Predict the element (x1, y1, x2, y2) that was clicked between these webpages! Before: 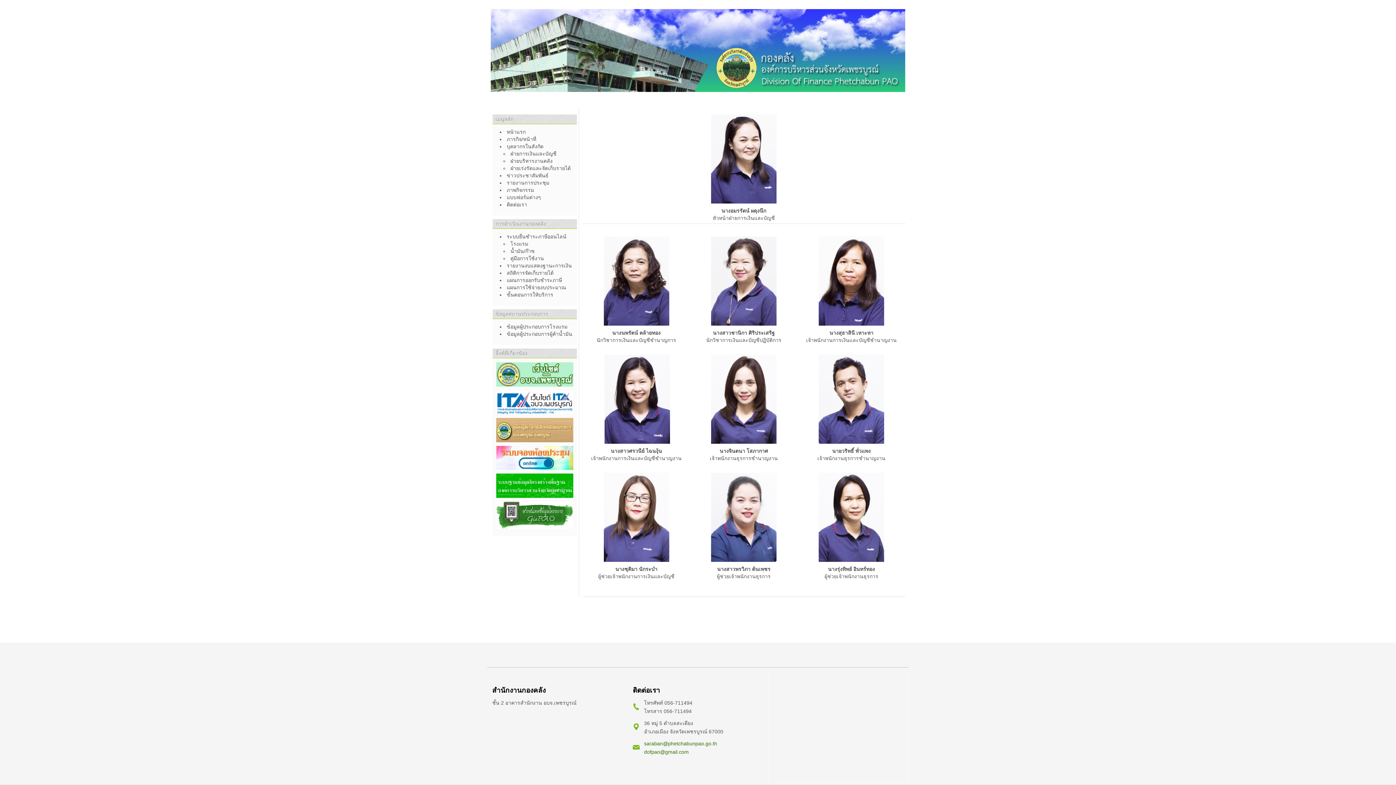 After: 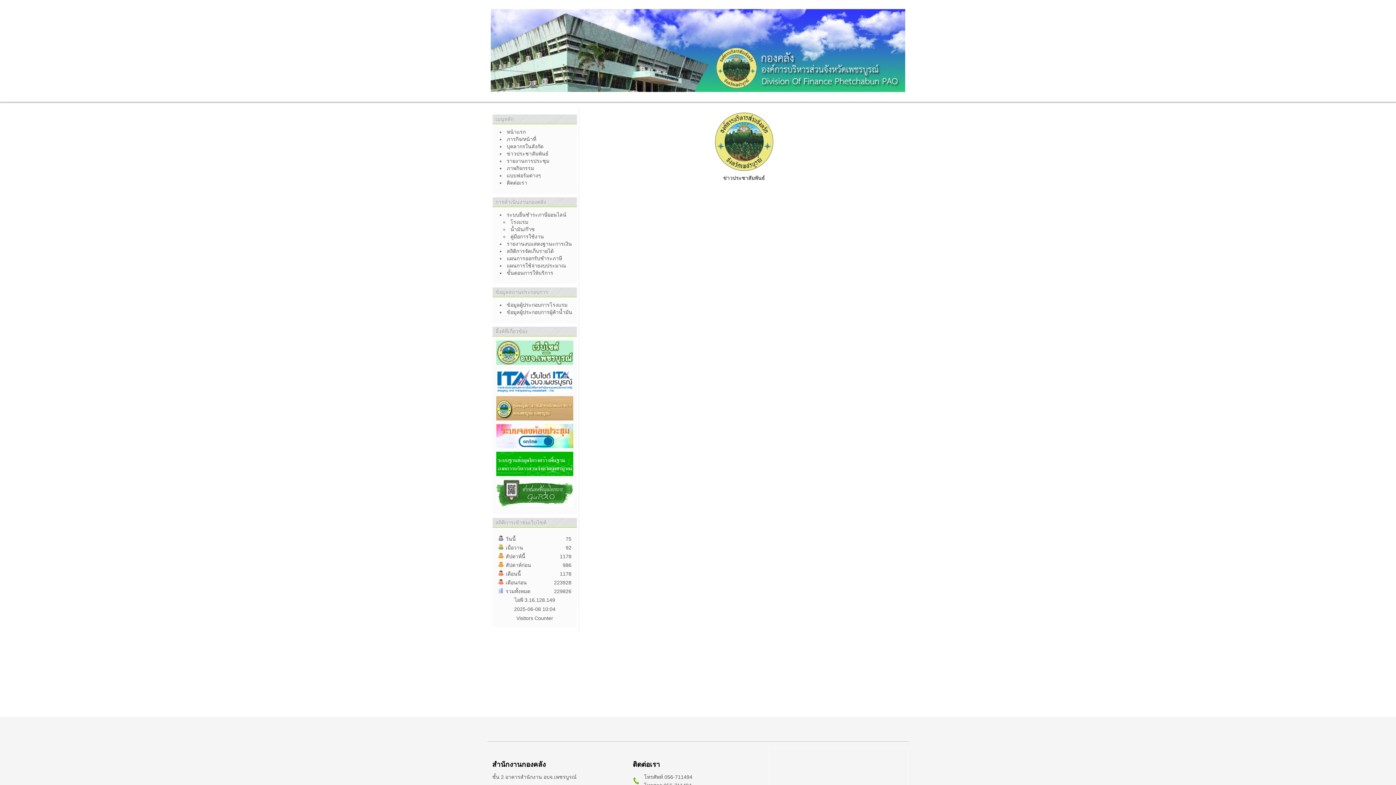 Action: label: ข่าวประชาสัมพันธ์ bbox: (506, 172, 548, 178)